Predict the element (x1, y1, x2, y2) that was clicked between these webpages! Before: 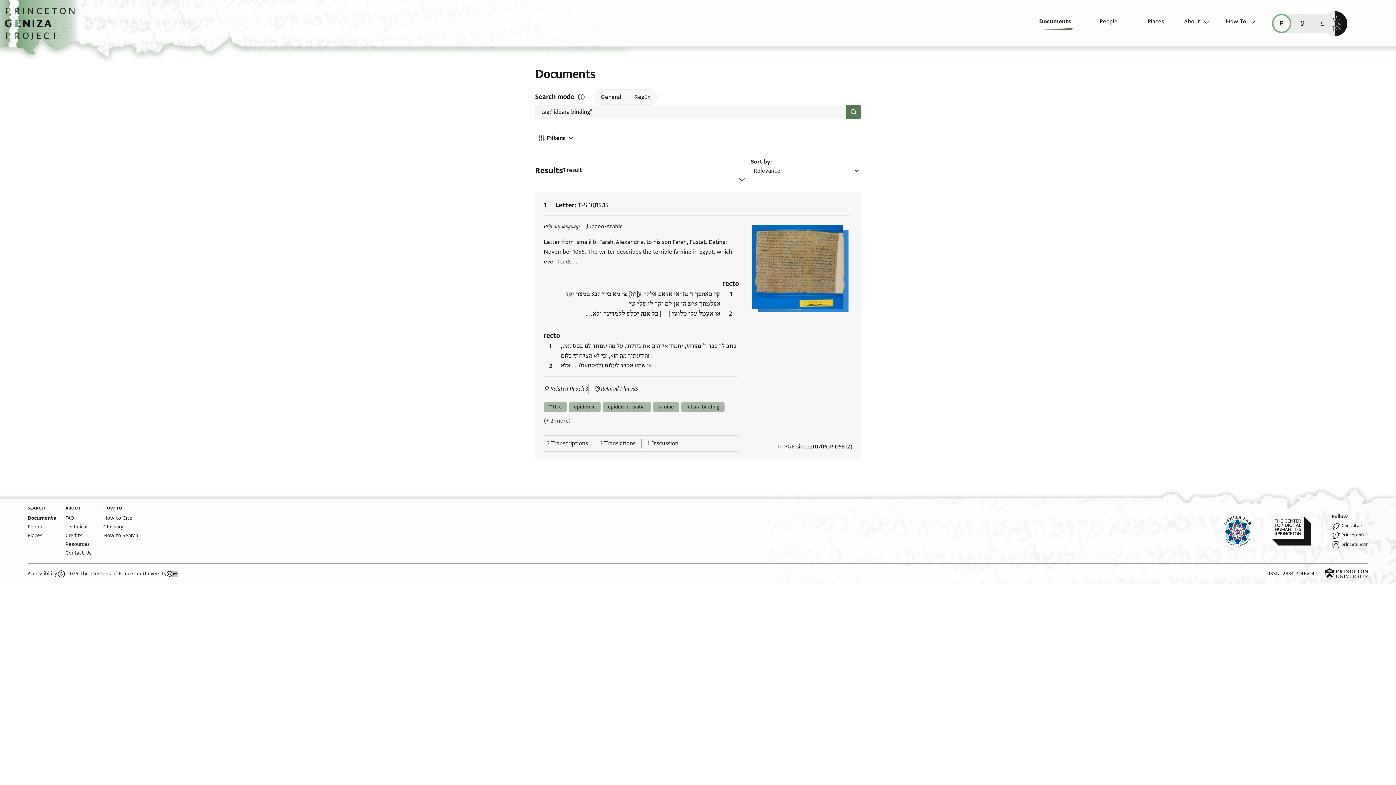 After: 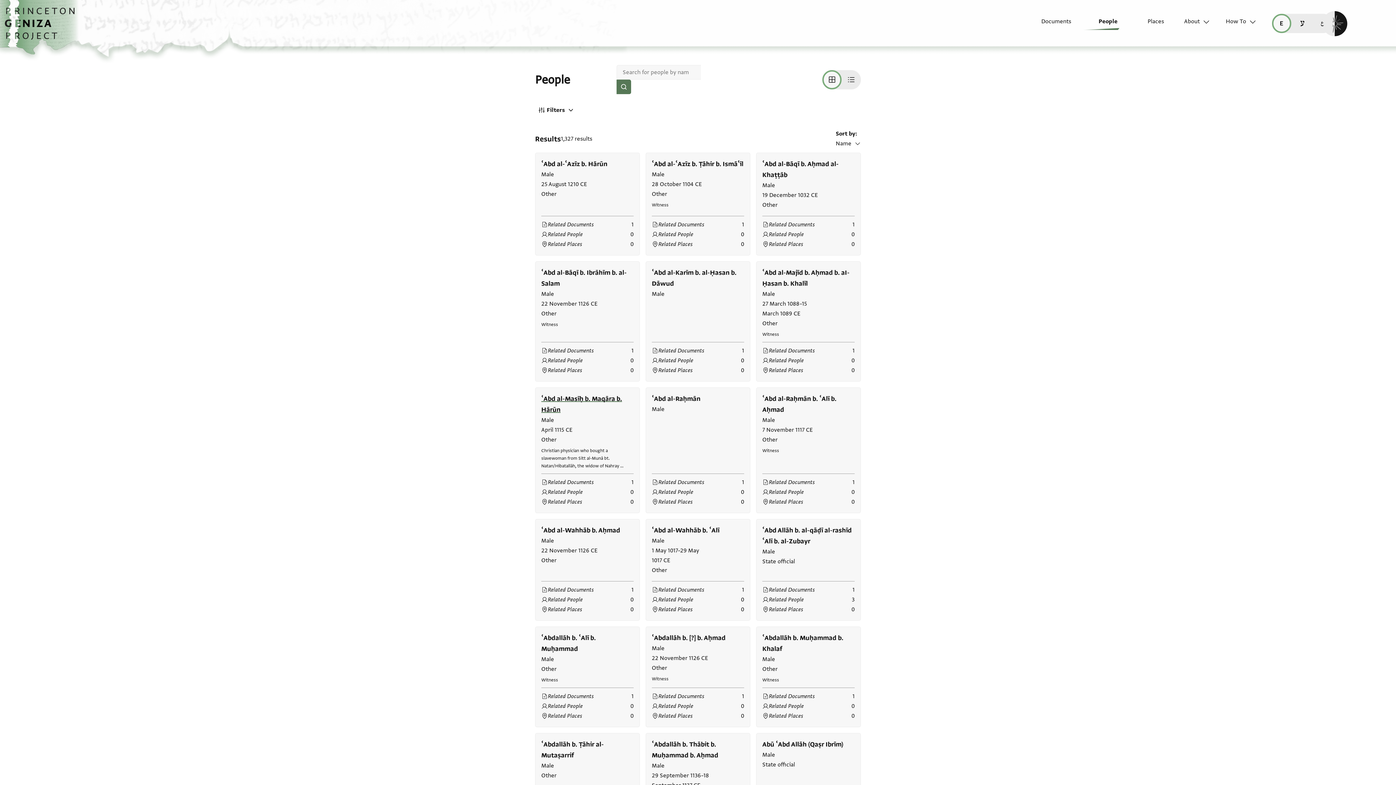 Action: bbox: (1075, 17, 1117, 33) label: People